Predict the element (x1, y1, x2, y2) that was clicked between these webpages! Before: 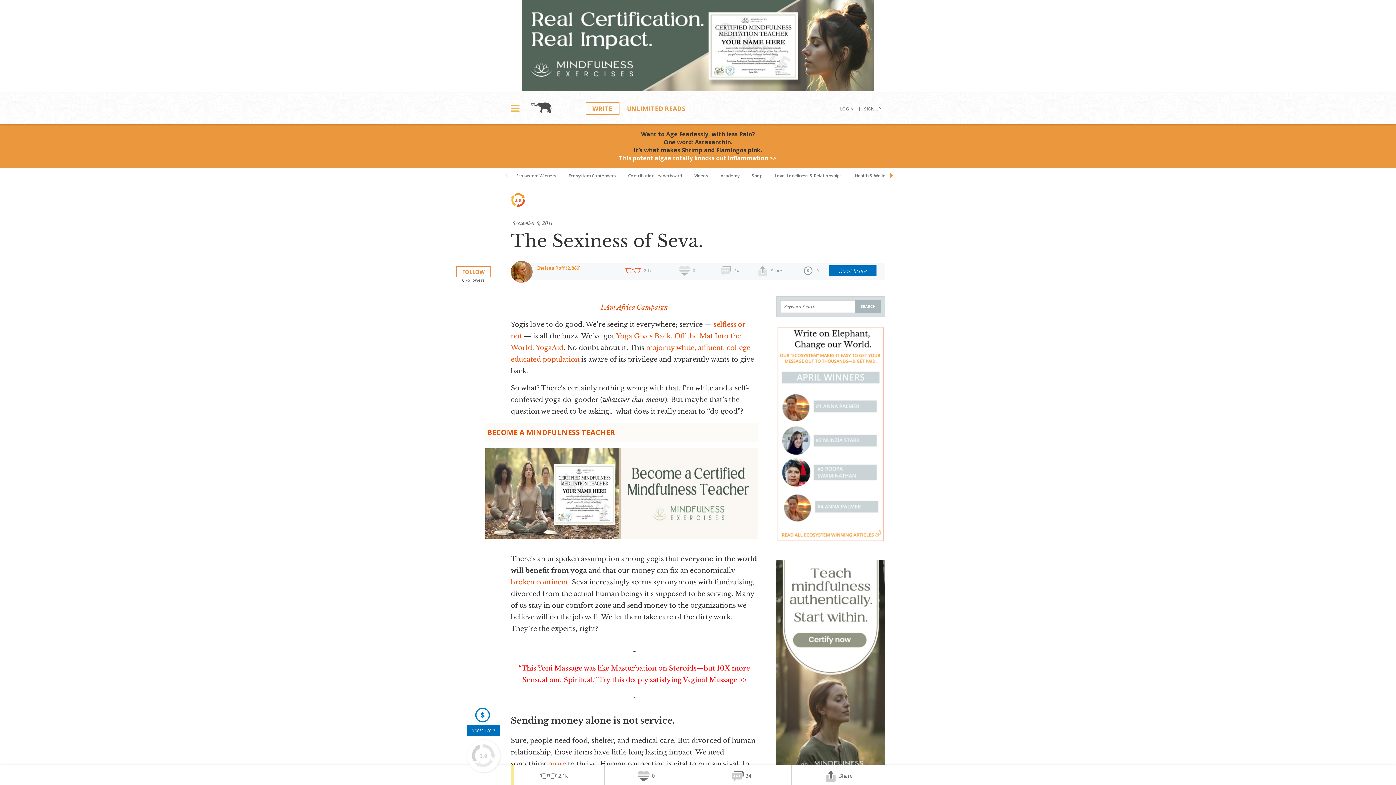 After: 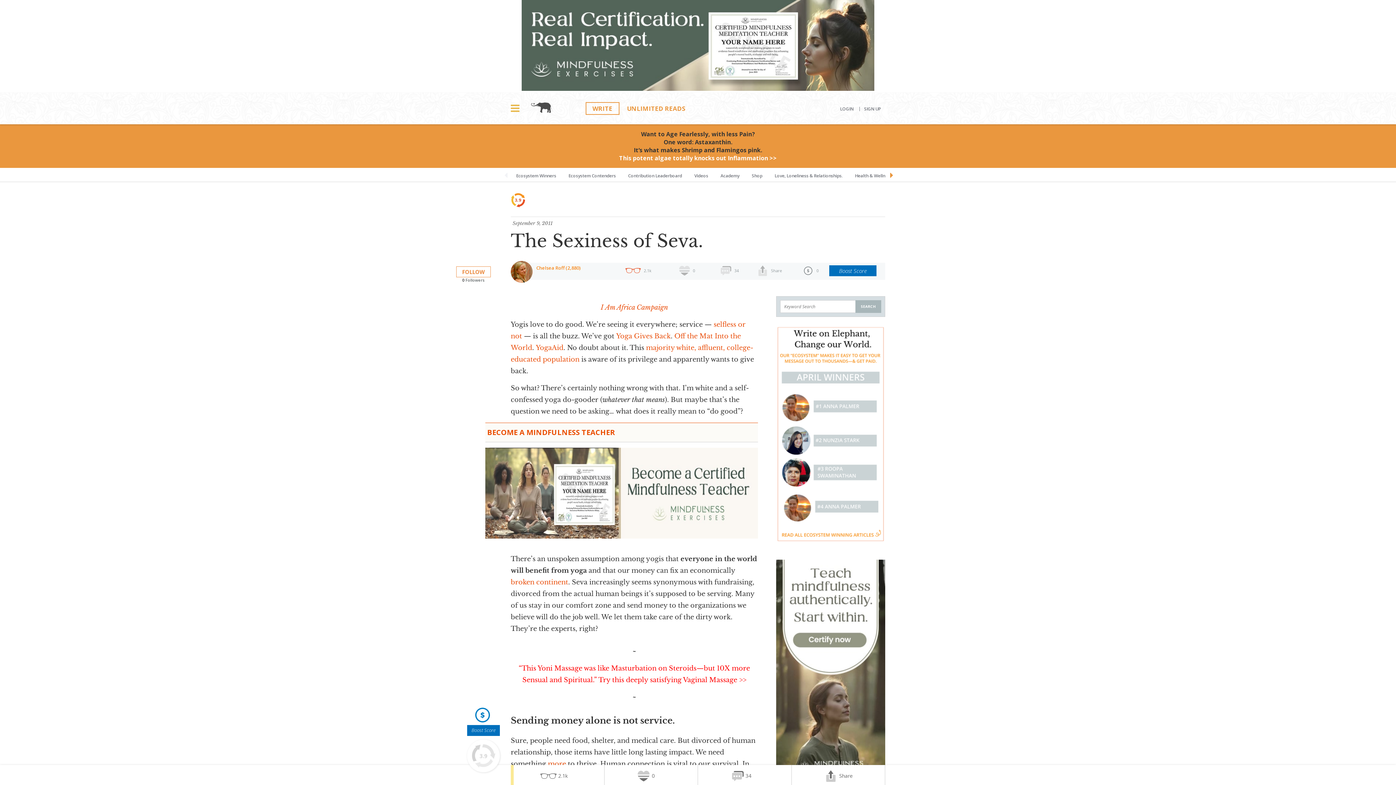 Action: bbox: (521, 84, 874, 92)